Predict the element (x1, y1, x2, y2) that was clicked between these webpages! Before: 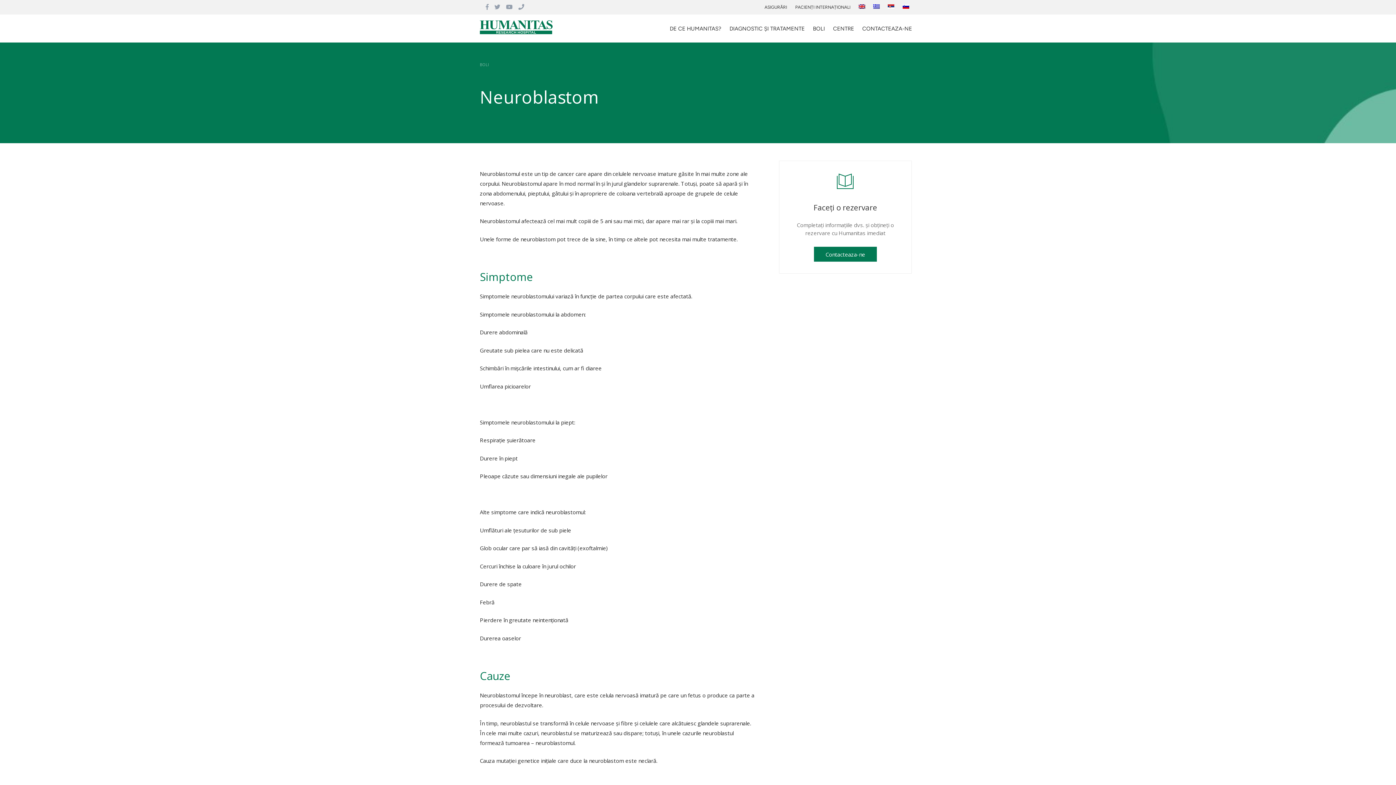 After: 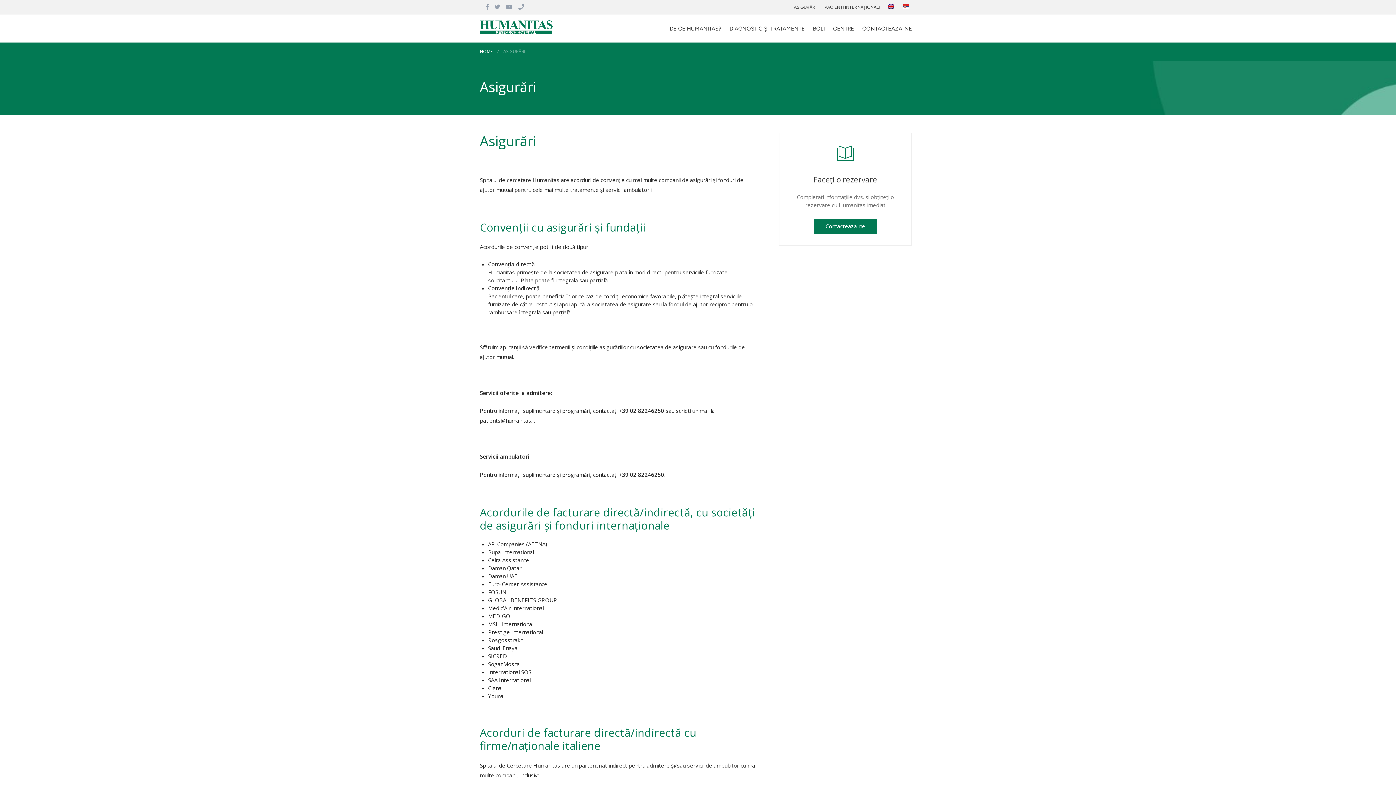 Action: bbox: (760, 0, 791, 14) label: ASIGURĂRI